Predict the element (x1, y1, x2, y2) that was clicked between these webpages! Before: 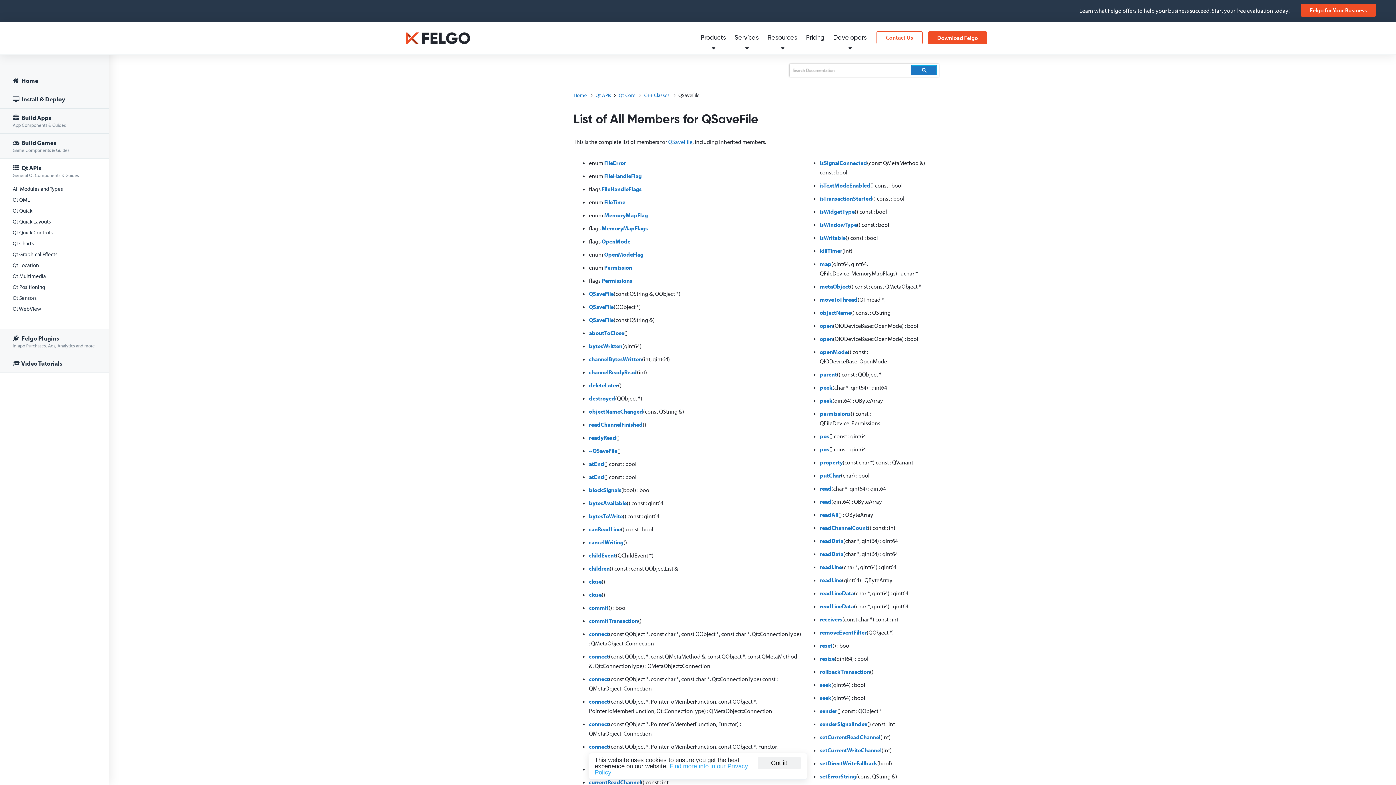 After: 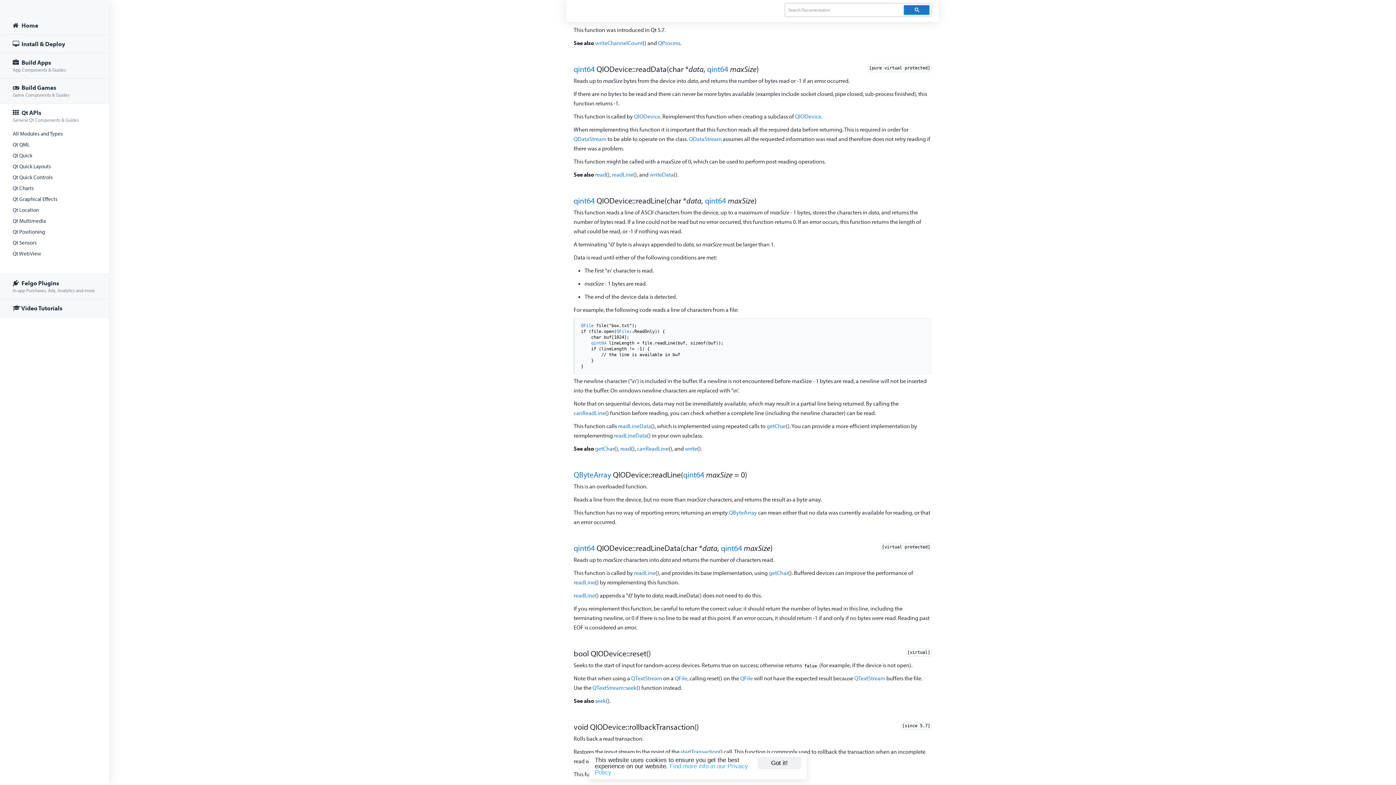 Action: bbox: (820, 524, 868, 531) label: readChannelCount